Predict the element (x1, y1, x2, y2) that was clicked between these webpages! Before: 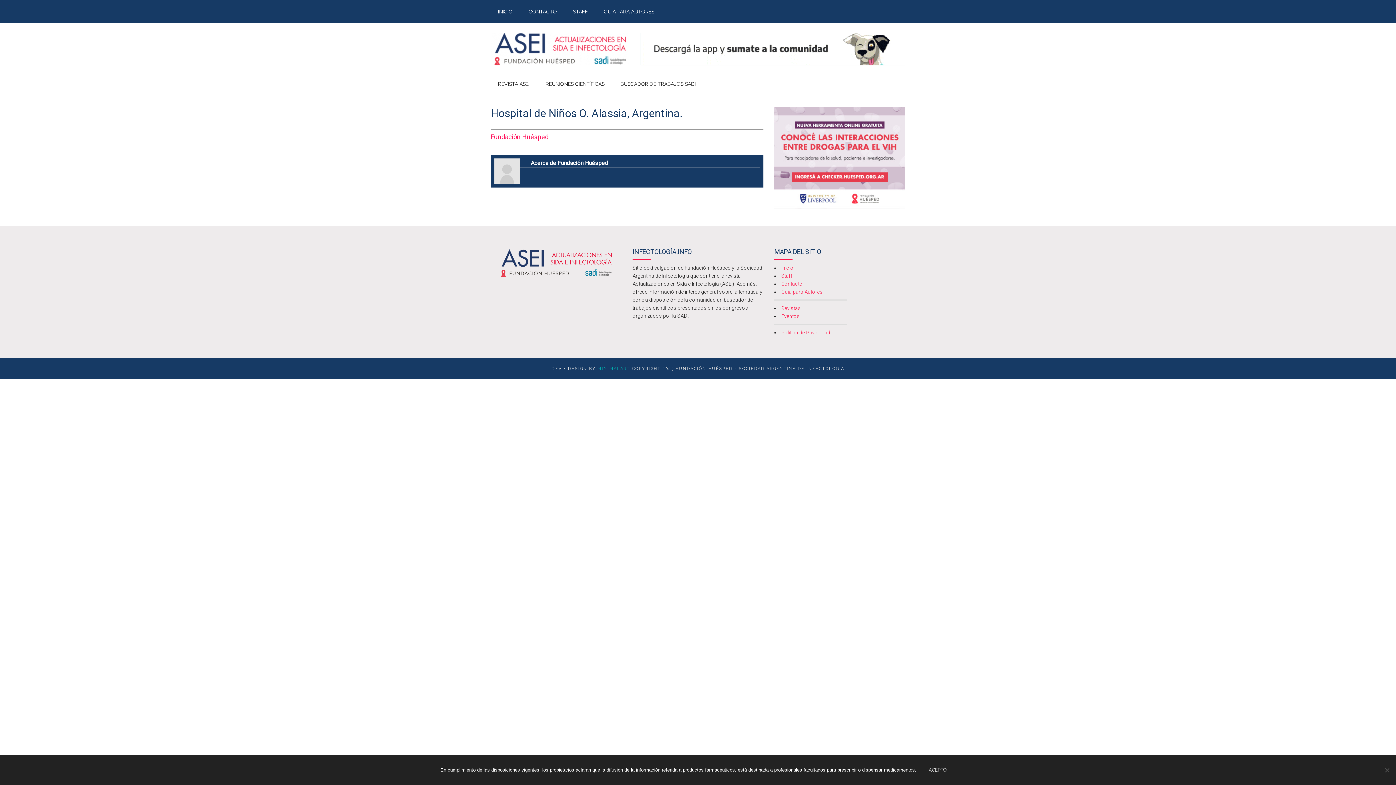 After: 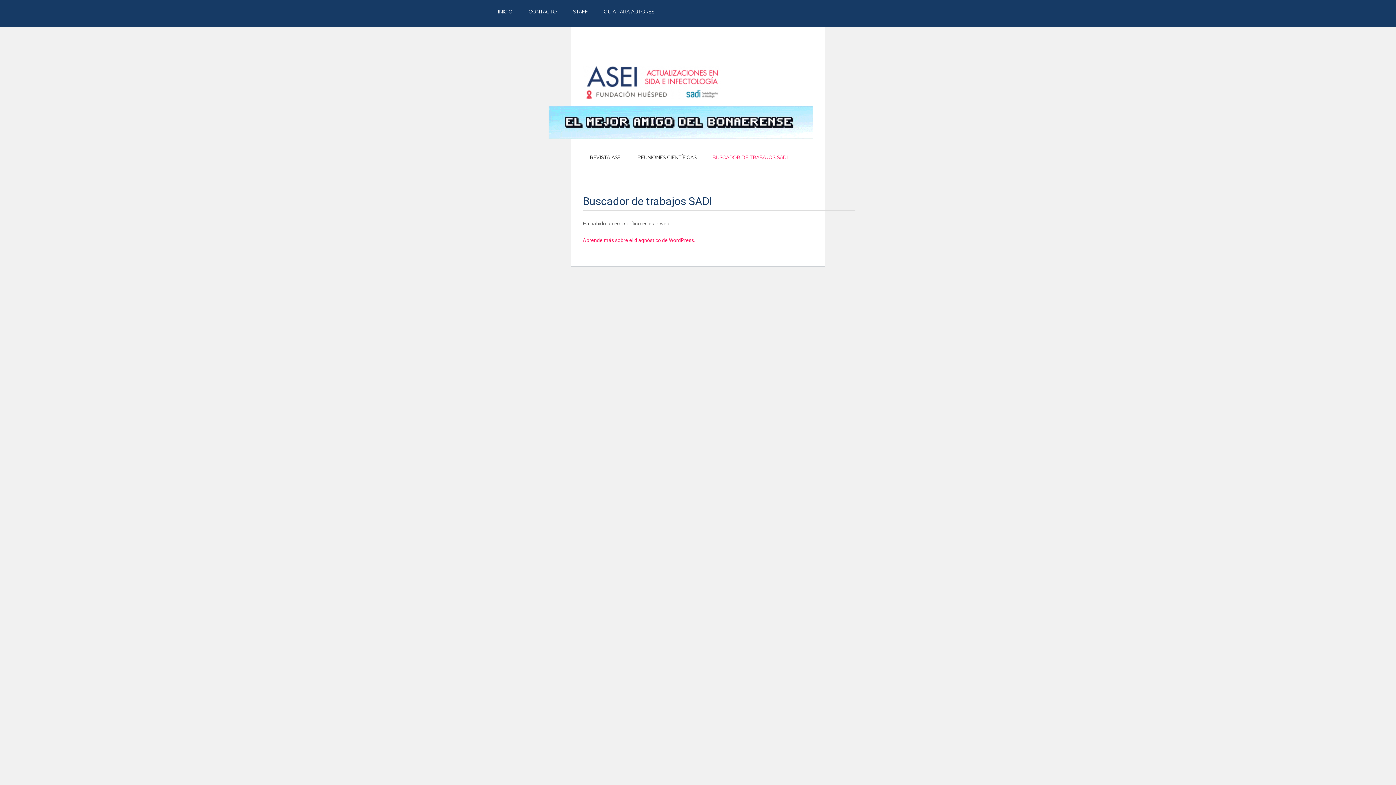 Action: bbox: (613, 76, 703, 92) label: BUSCADOR DE TRABAJOS SADI